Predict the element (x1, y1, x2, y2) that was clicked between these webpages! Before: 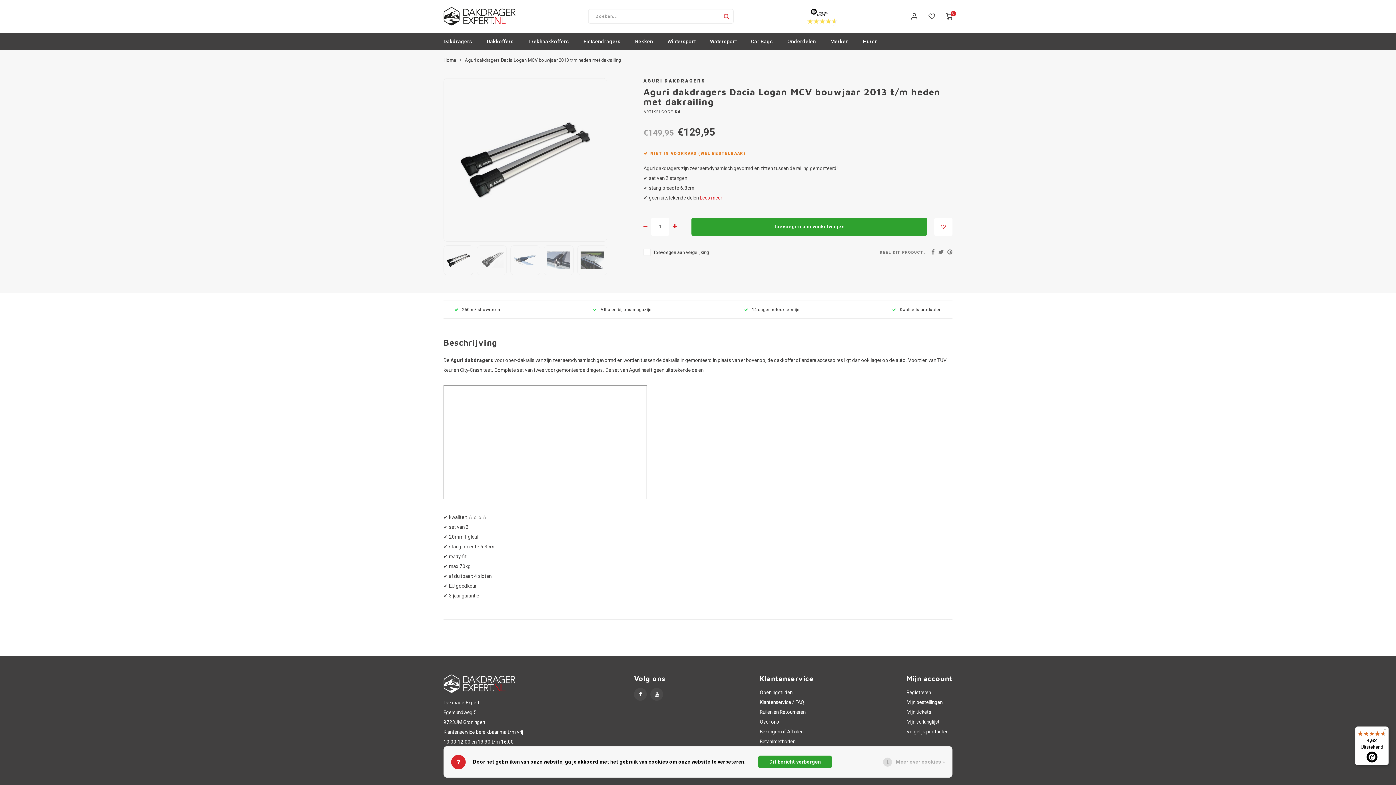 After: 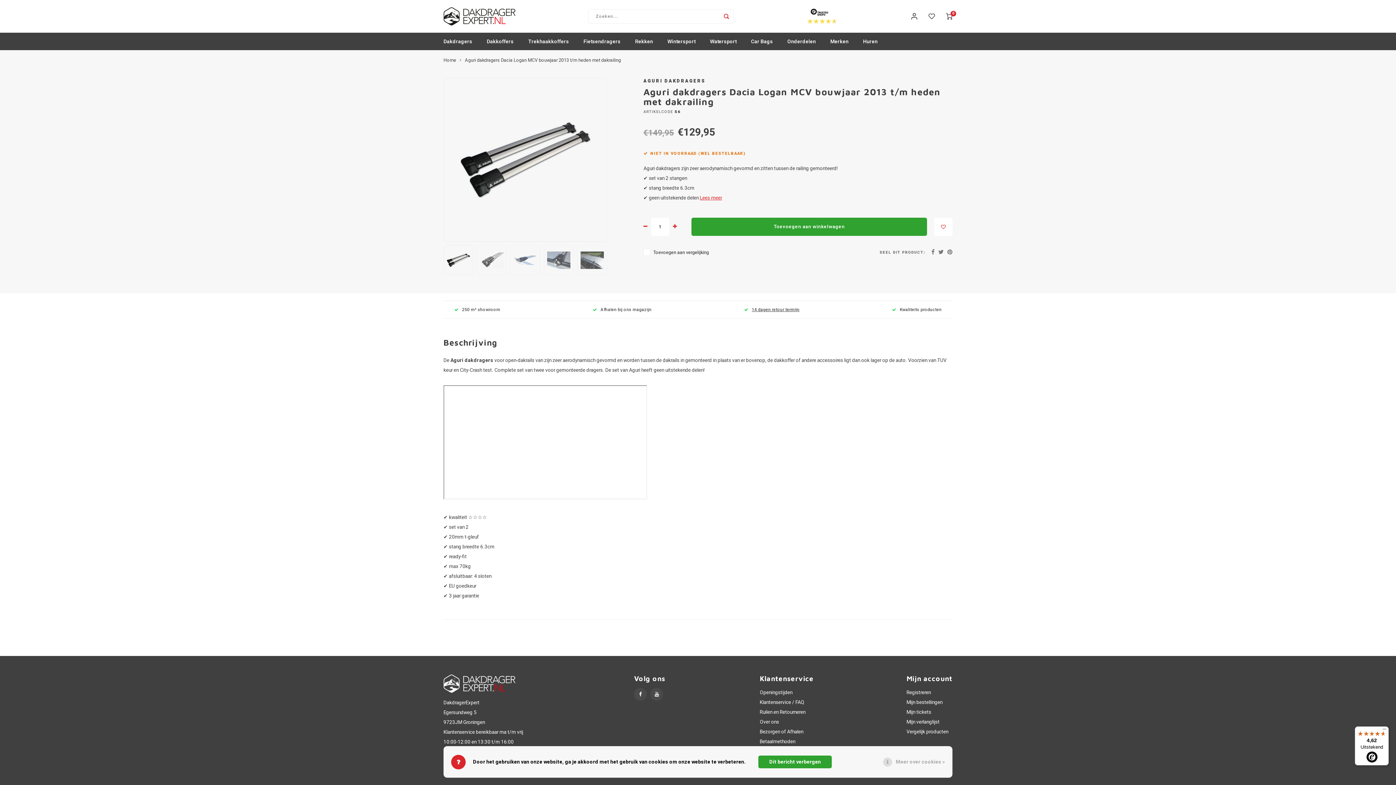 Action: bbox: (744, 306, 799, 312) label: 14 dagen retour termijn